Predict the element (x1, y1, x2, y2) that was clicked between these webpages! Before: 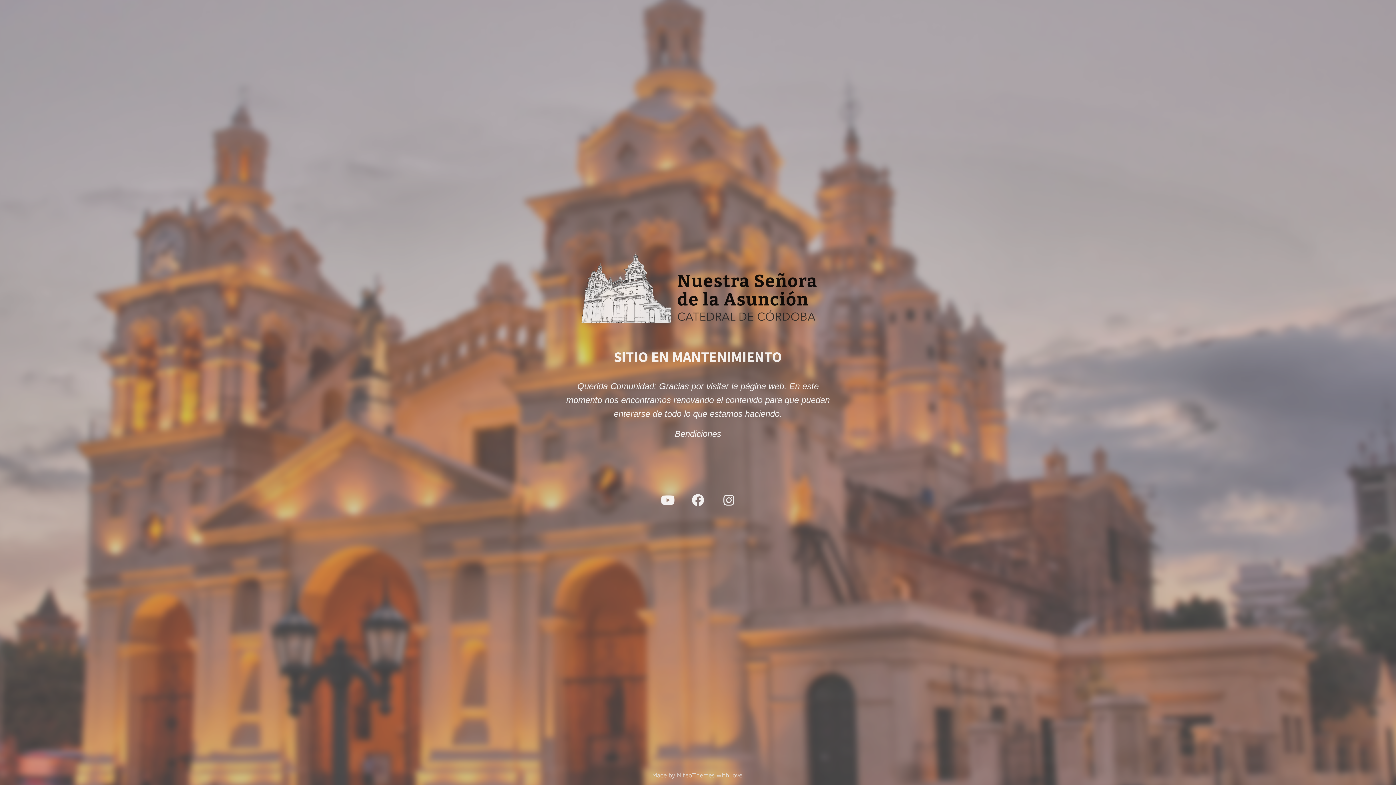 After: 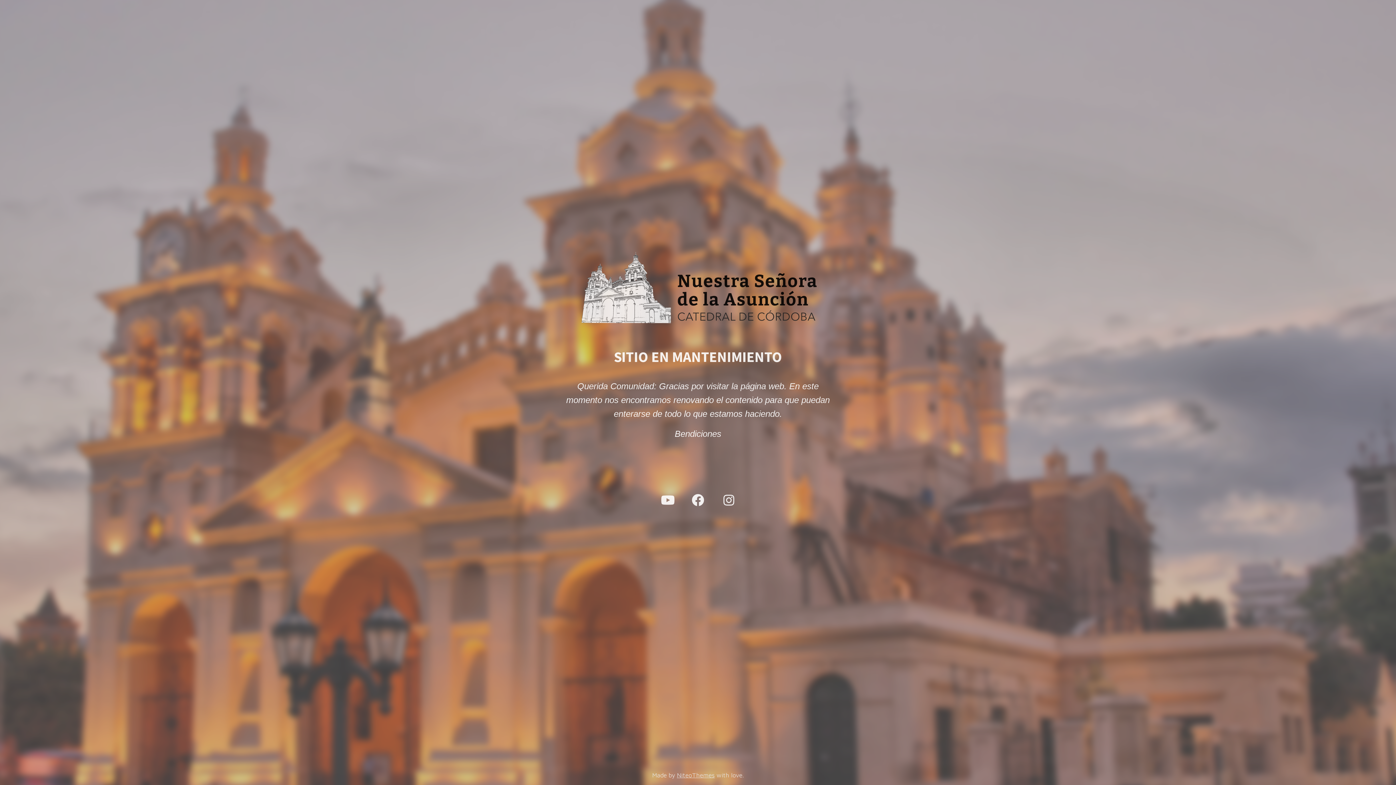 Action: bbox: (570, 328, 825, 335)